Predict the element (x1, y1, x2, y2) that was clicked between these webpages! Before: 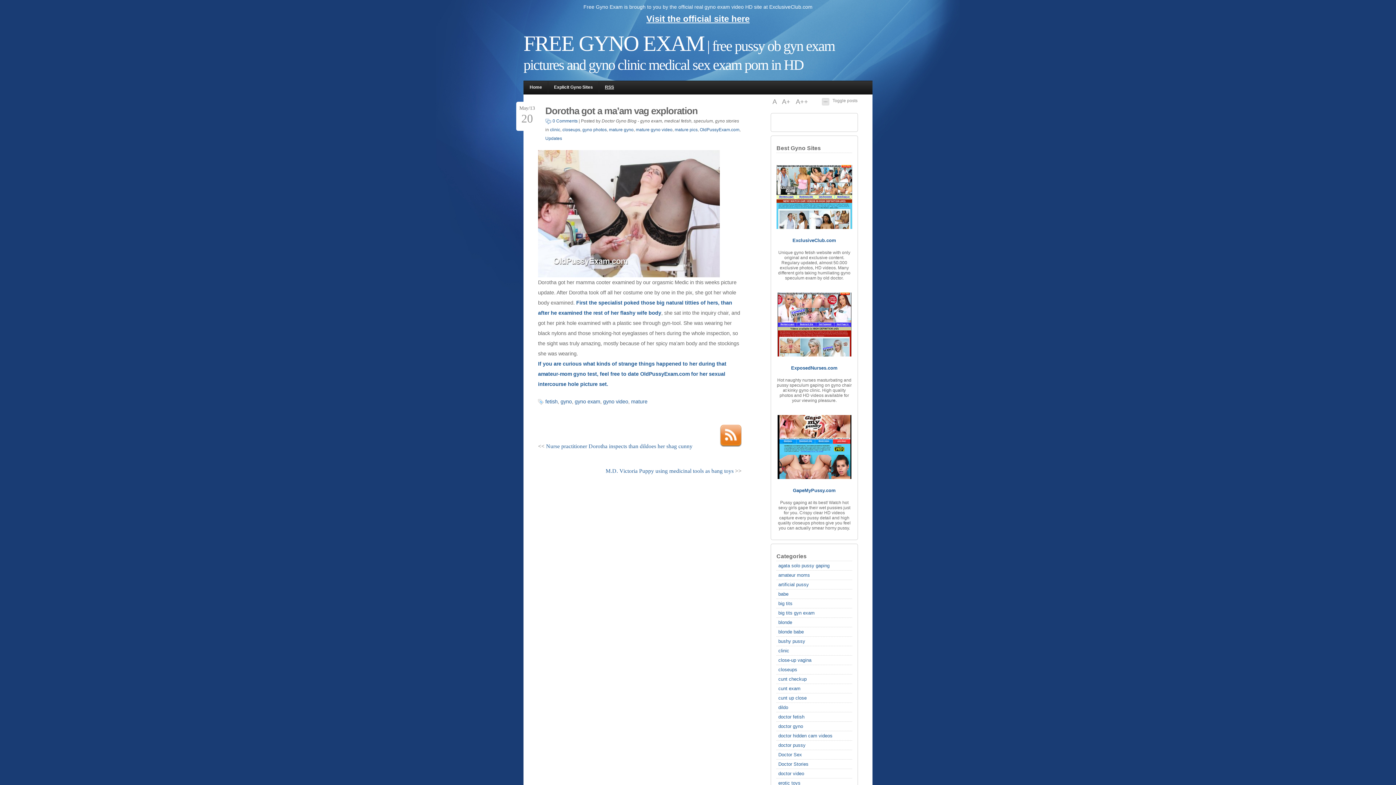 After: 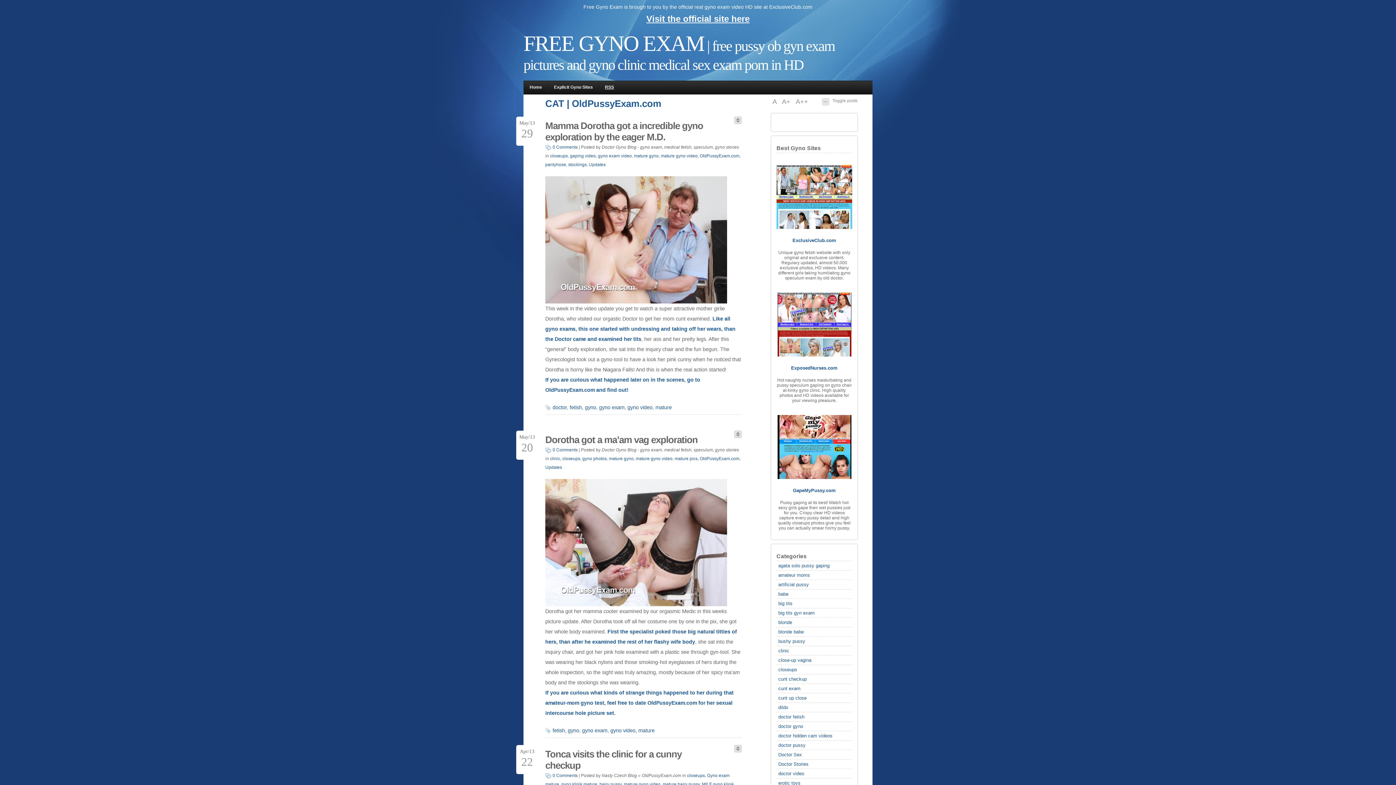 Action: label: OldPussyExam.com bbox: (700, 127, 739, 132)